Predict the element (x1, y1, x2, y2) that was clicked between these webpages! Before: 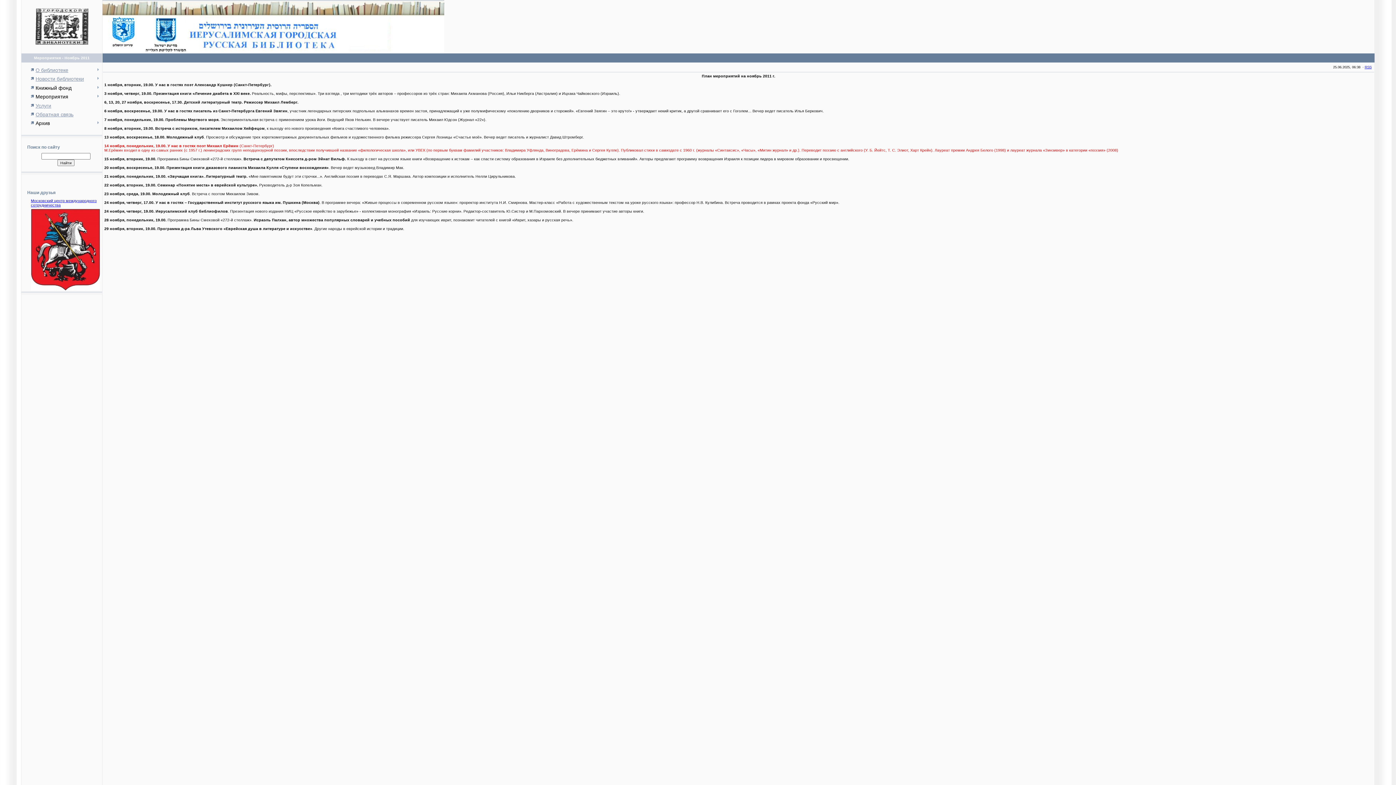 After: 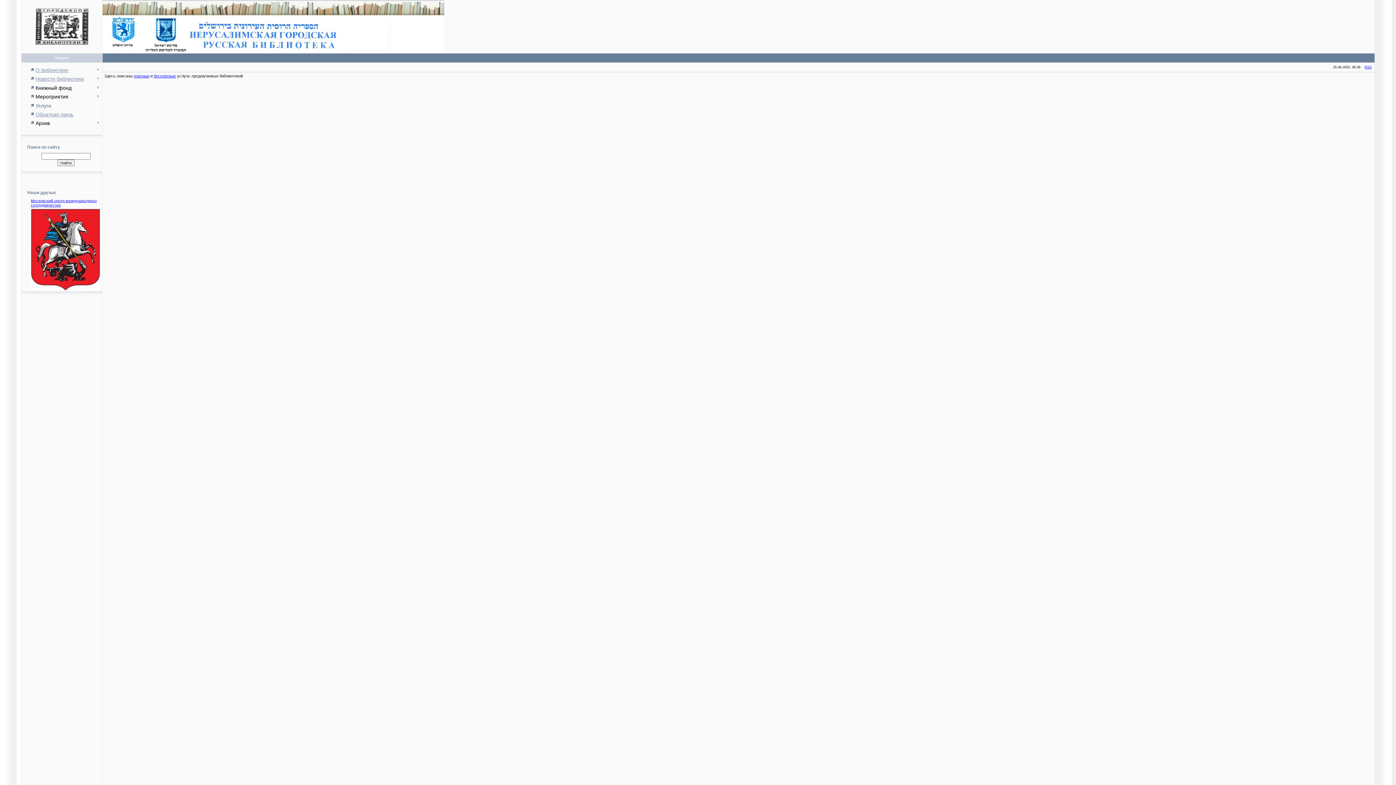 Action: label: Услуги bbox: (35, 102, 51, 108)